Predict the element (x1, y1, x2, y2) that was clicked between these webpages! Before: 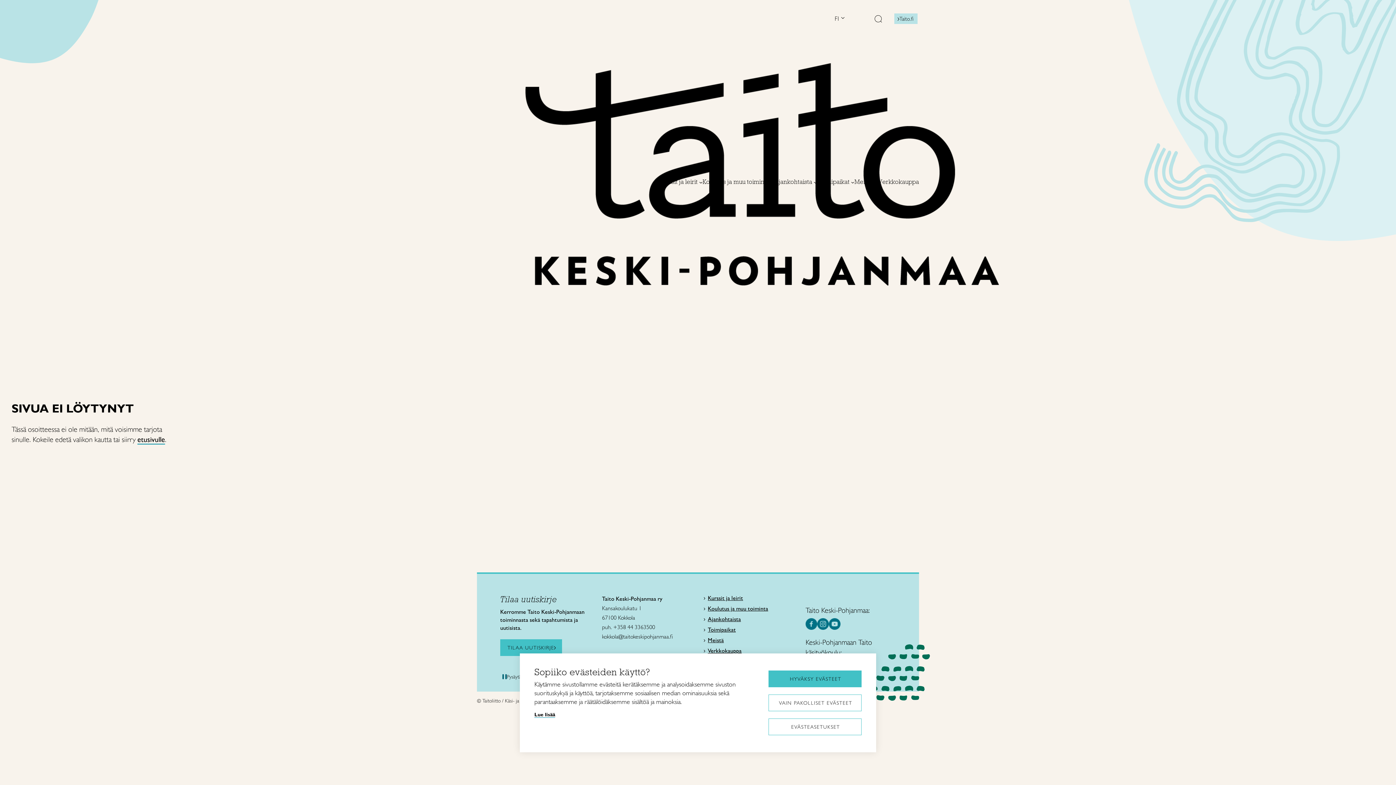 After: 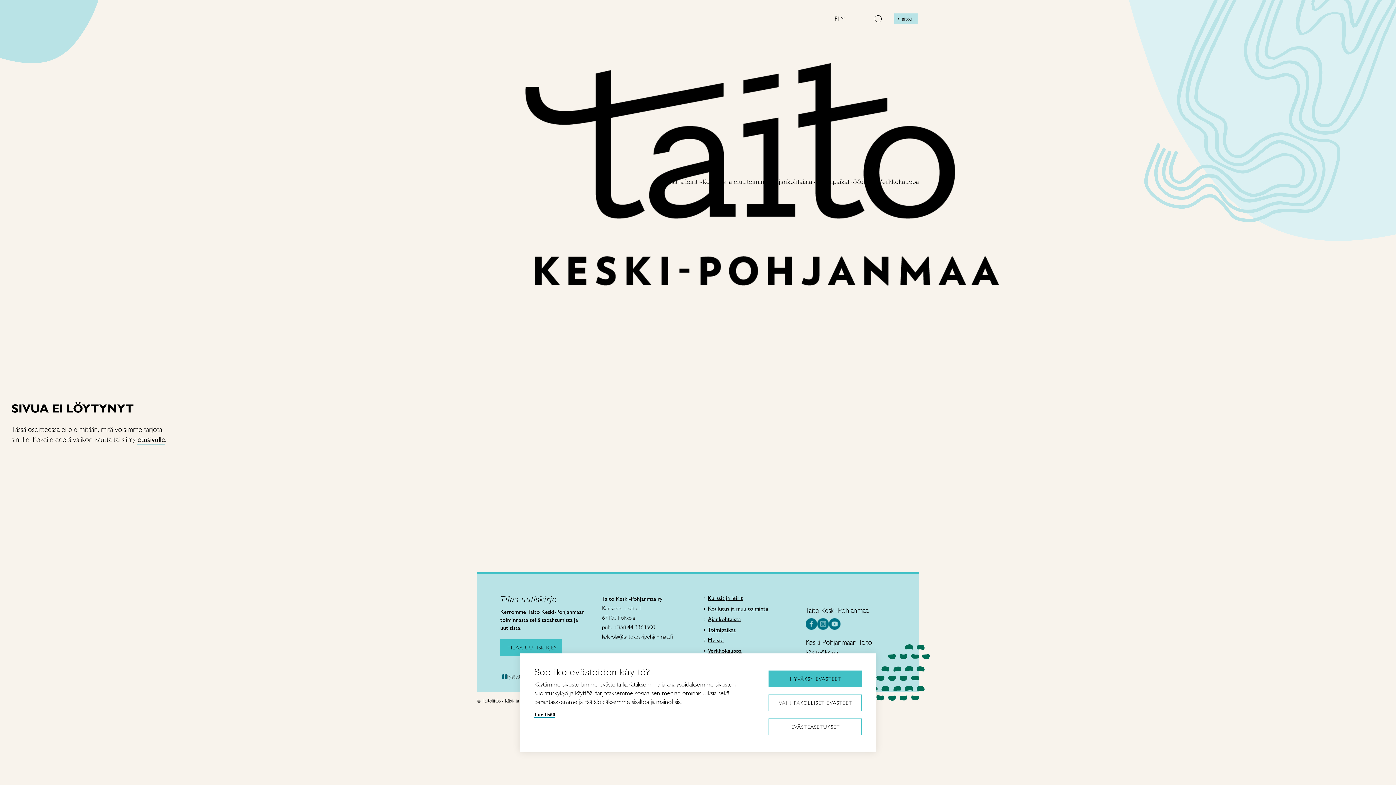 Action: bbox: (829, 624, 840, 631)